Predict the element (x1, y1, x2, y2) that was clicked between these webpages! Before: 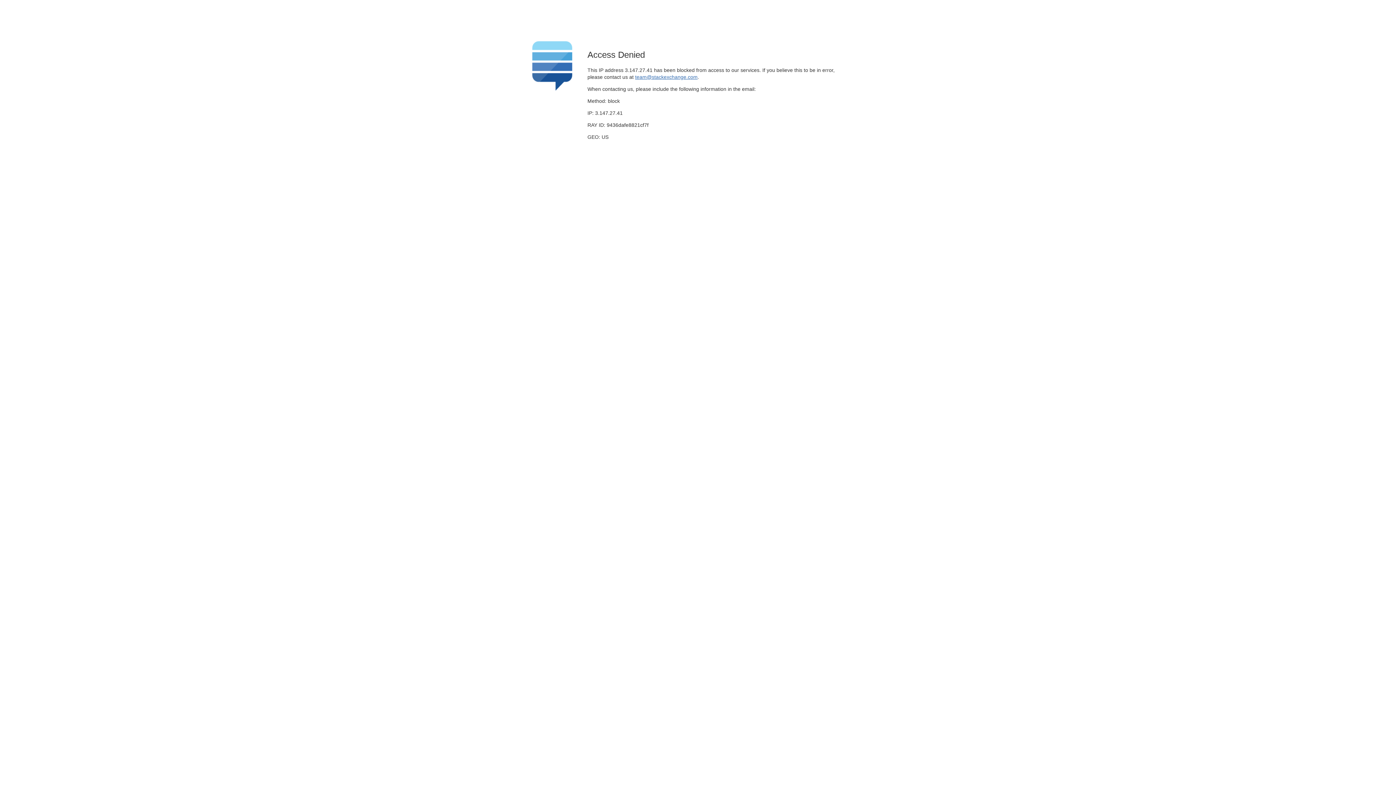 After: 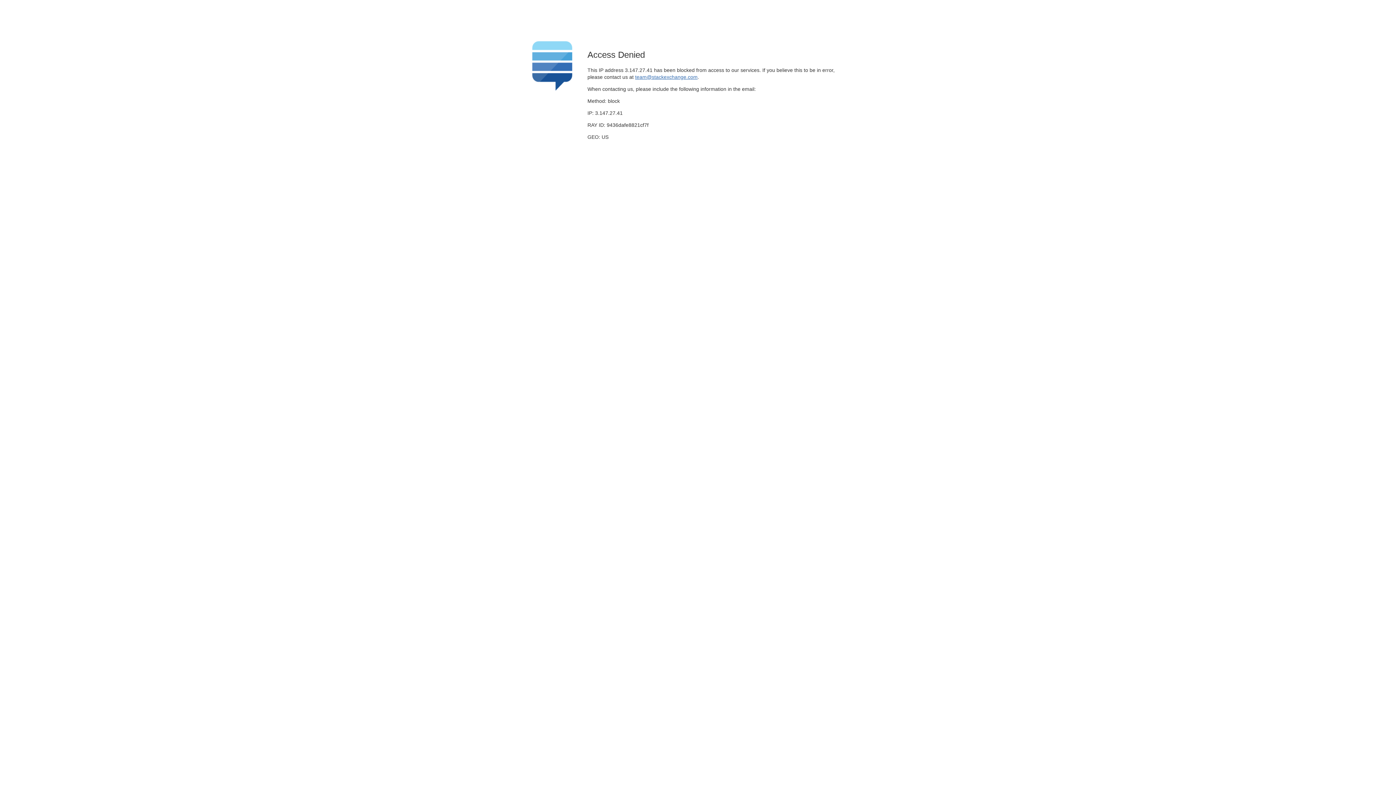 Action: label: team@stackexchange.com bbox: (635, 74, 697, 79)